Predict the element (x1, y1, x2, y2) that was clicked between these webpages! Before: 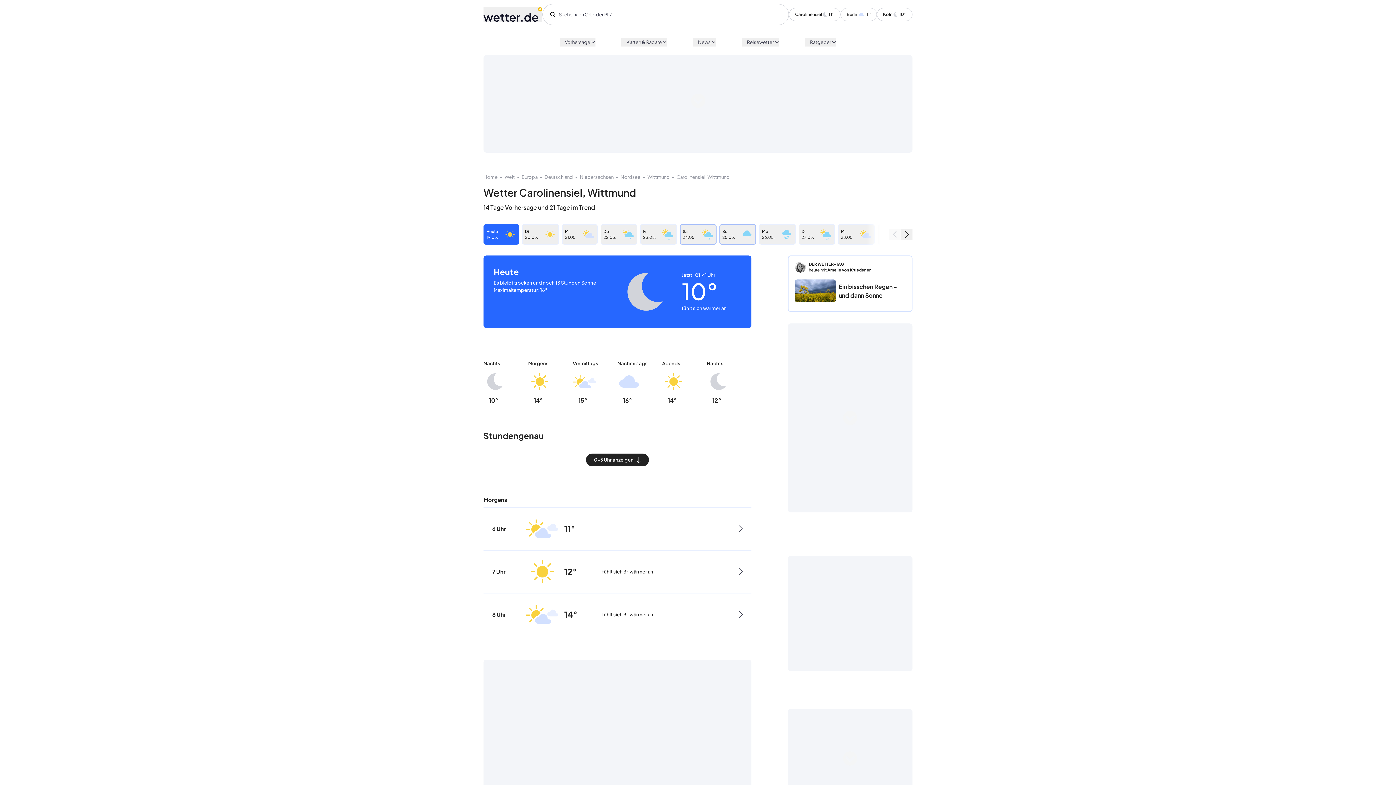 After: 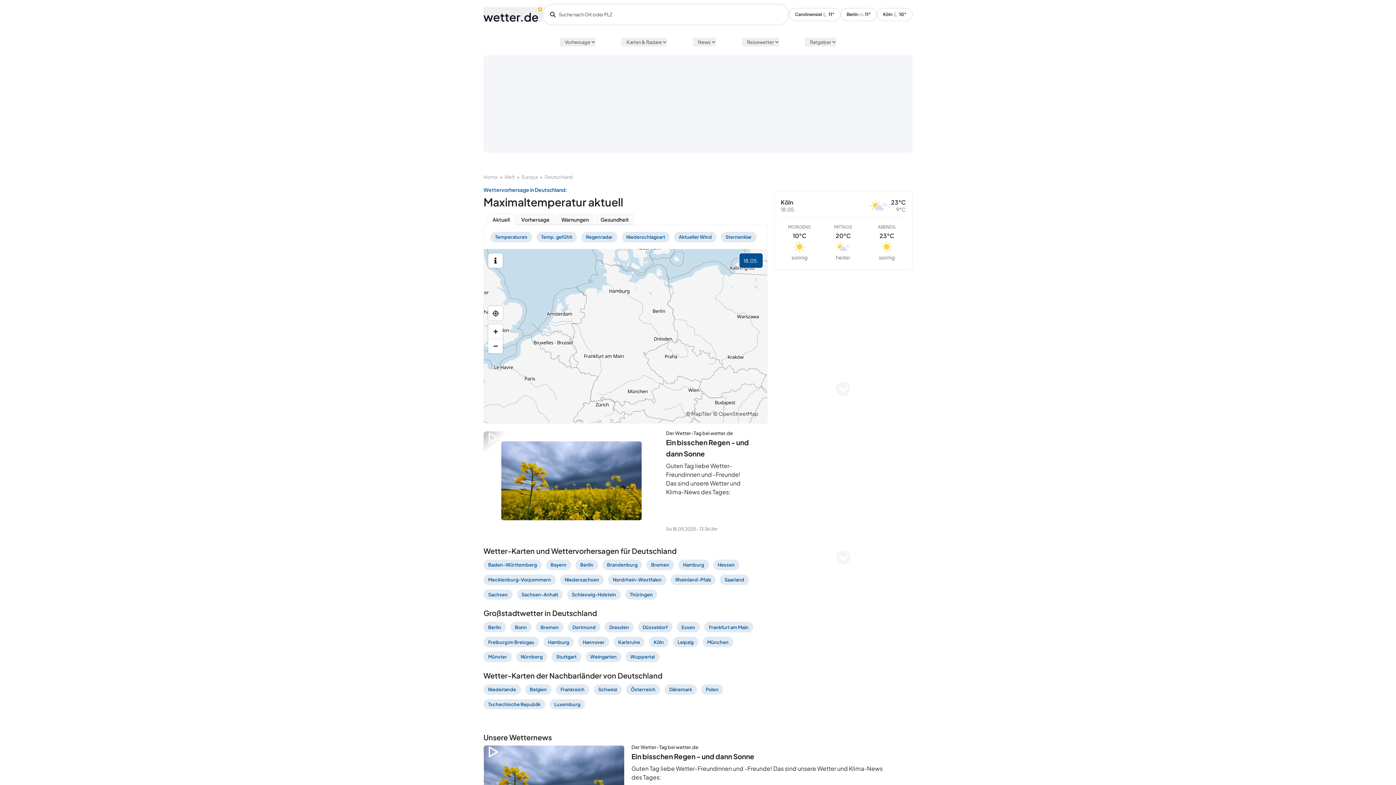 Action: label: Deutschland bbox: (544, 174, 573, 180)